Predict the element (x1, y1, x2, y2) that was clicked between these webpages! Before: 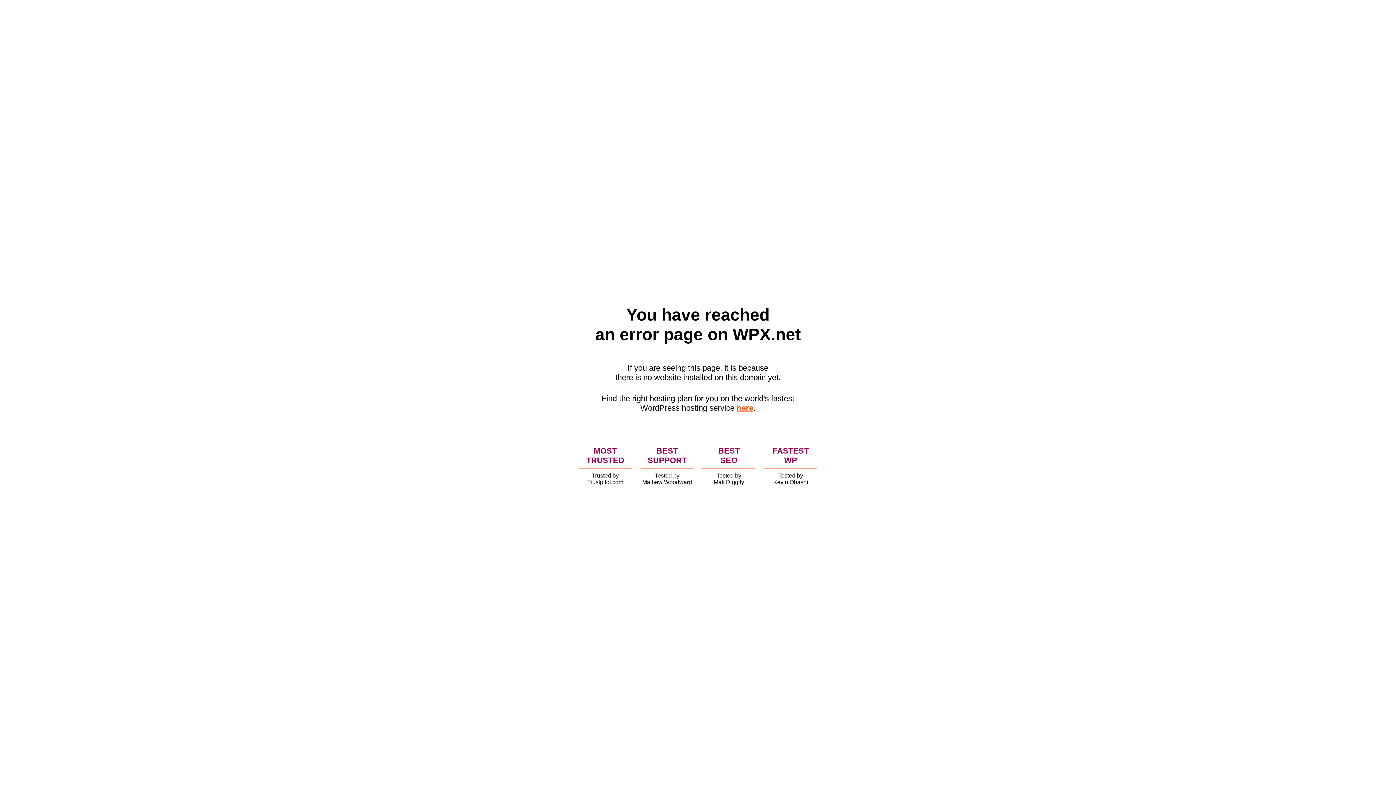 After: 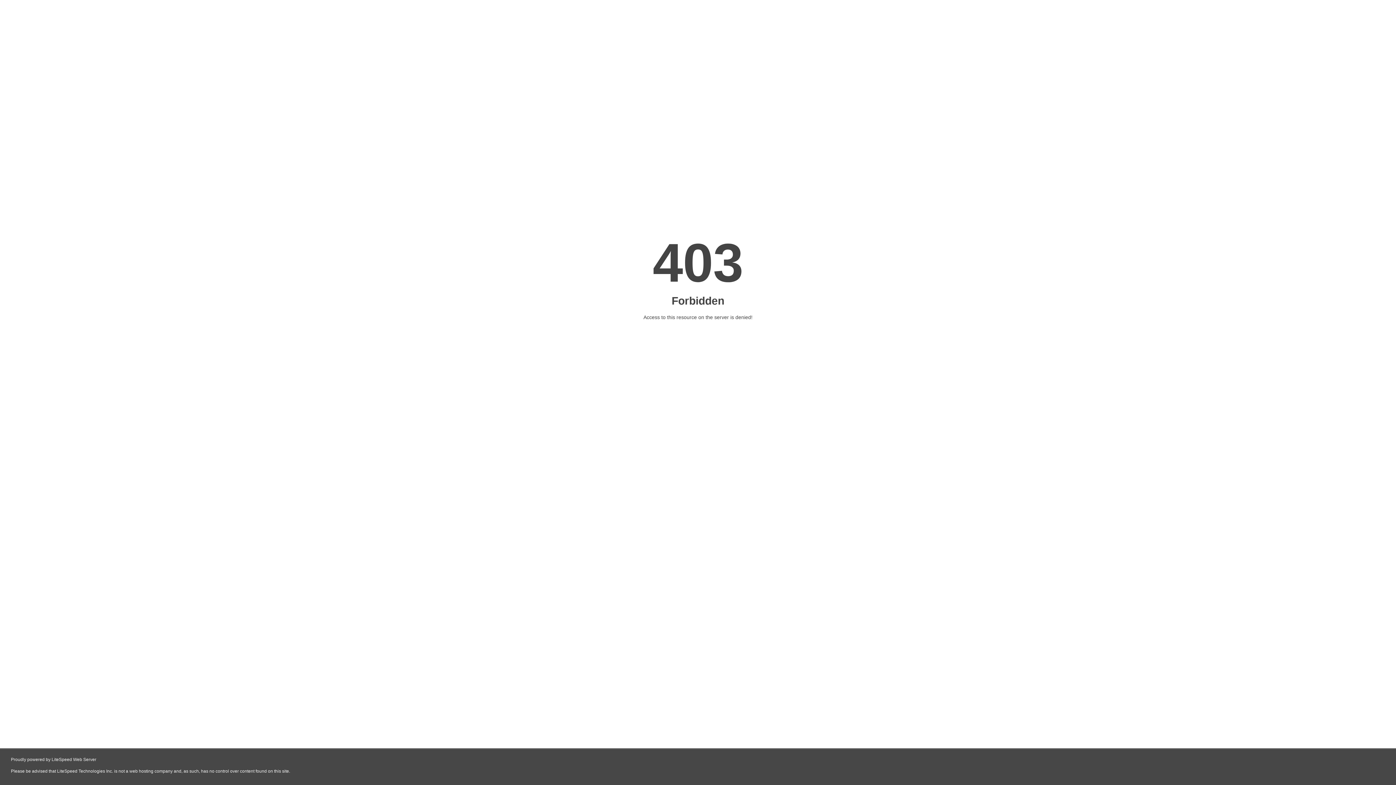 Action: label: here bbox: (736, 403, 753, 412)